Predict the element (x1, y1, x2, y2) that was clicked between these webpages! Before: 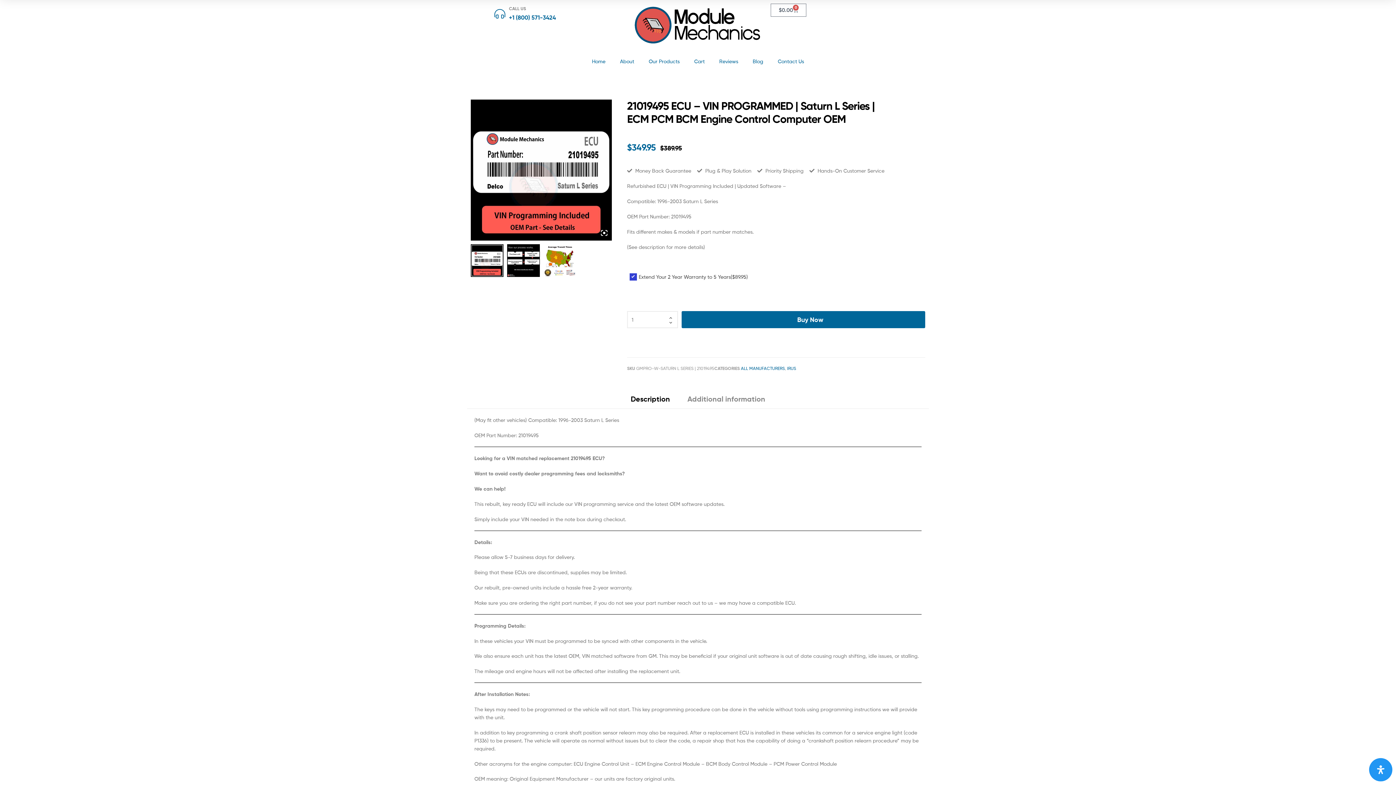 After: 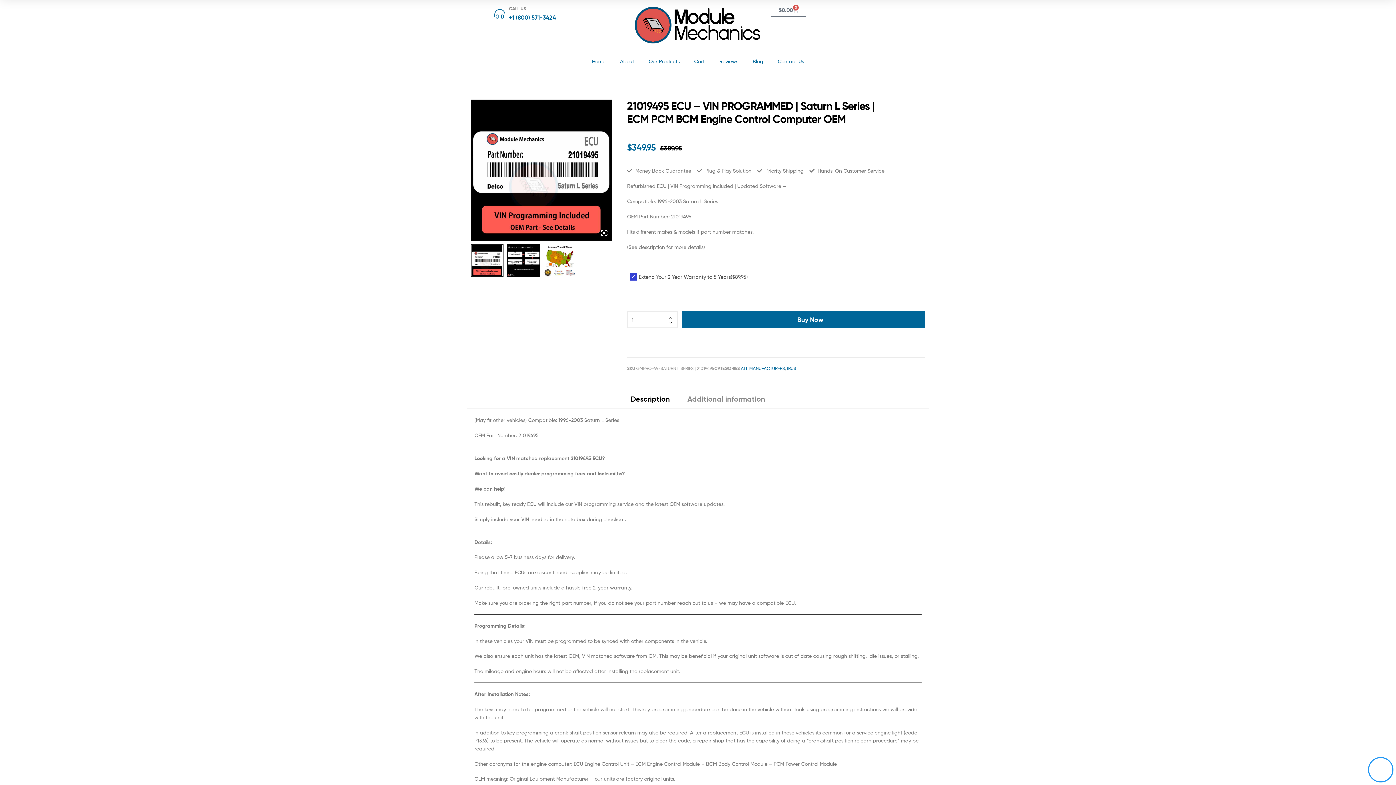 Action: label: Accessibility bbox: (1369, 758, 1392, 781)